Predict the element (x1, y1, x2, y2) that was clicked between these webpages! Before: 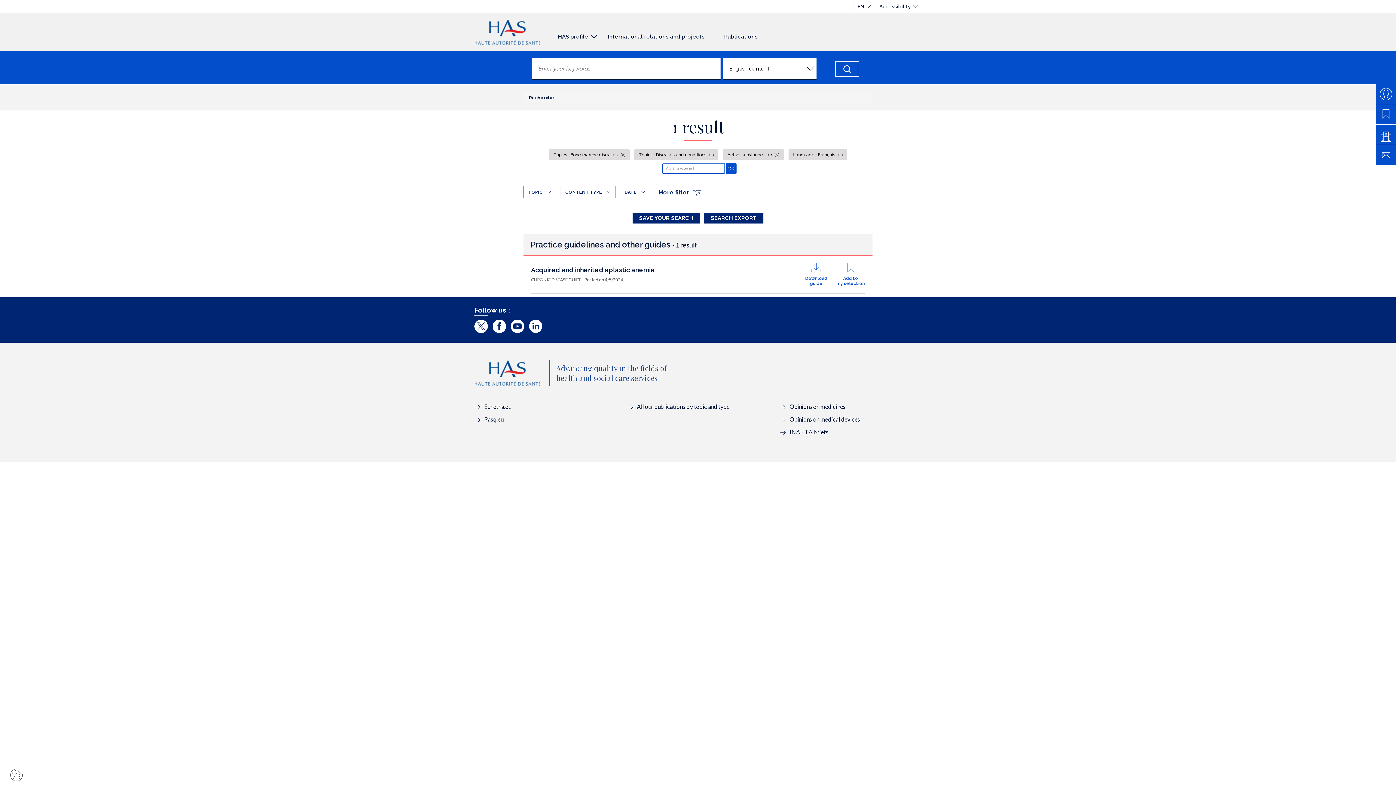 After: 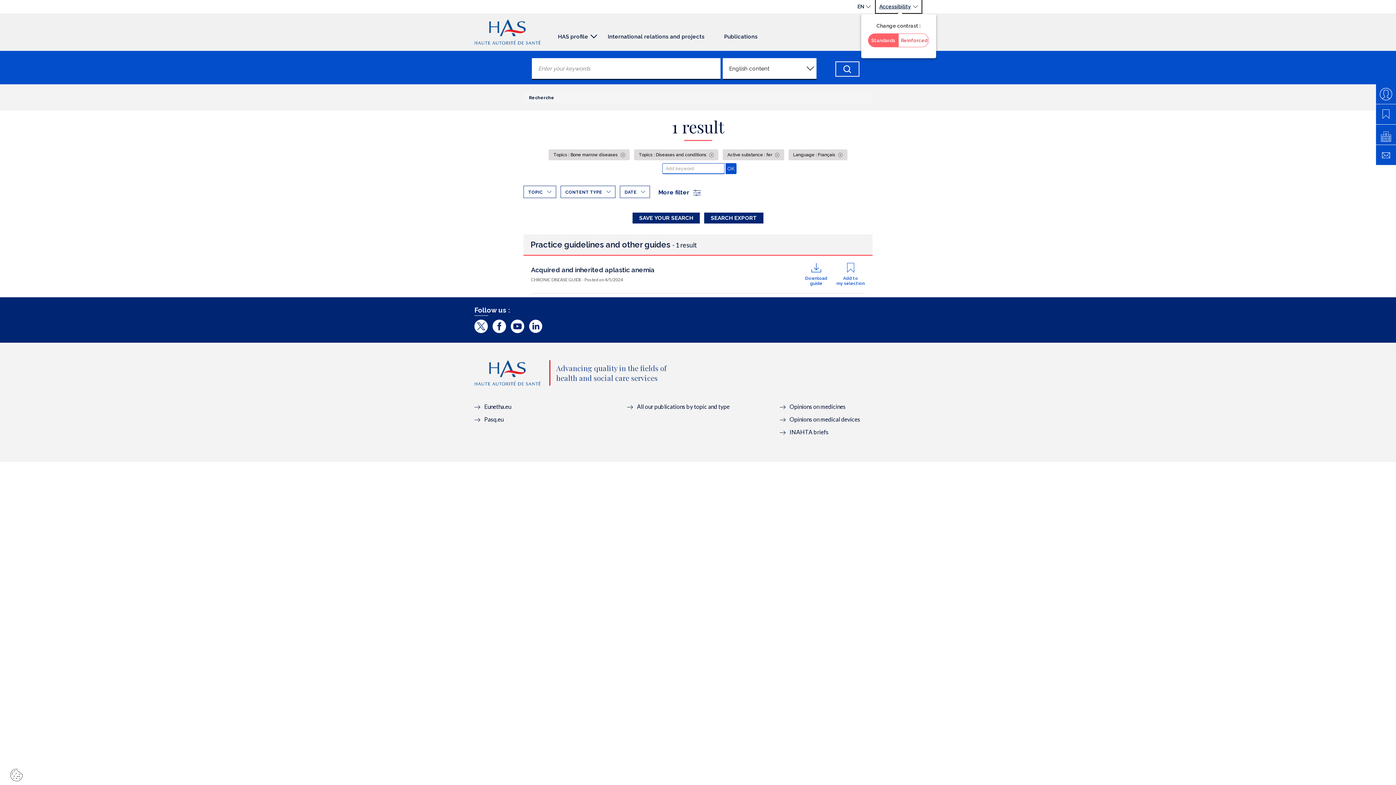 Action: bbox: (875, 0, 921, 13) label: Accessibility